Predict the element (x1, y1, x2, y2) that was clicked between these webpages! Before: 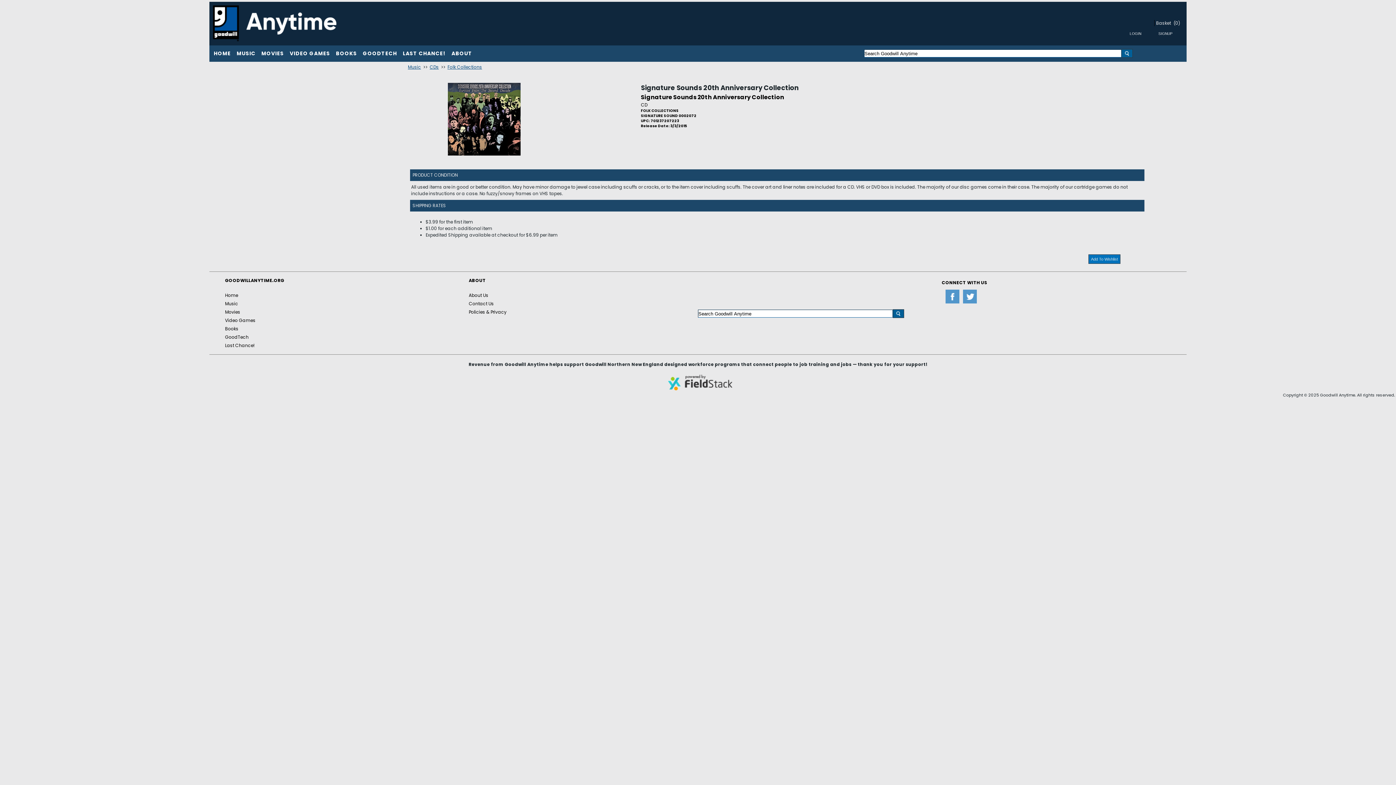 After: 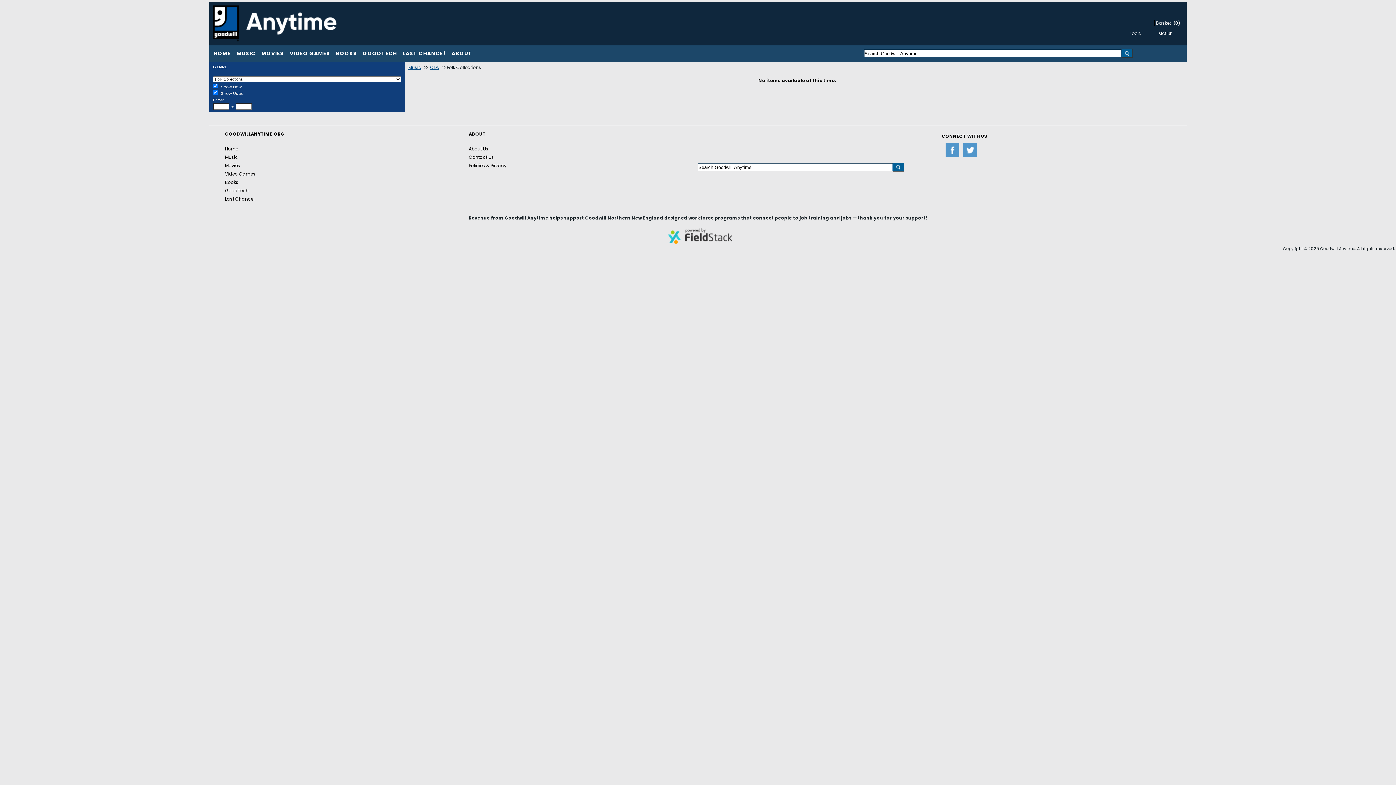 Action: label: Folk Collections bbox: (447, 64, 482, 70)